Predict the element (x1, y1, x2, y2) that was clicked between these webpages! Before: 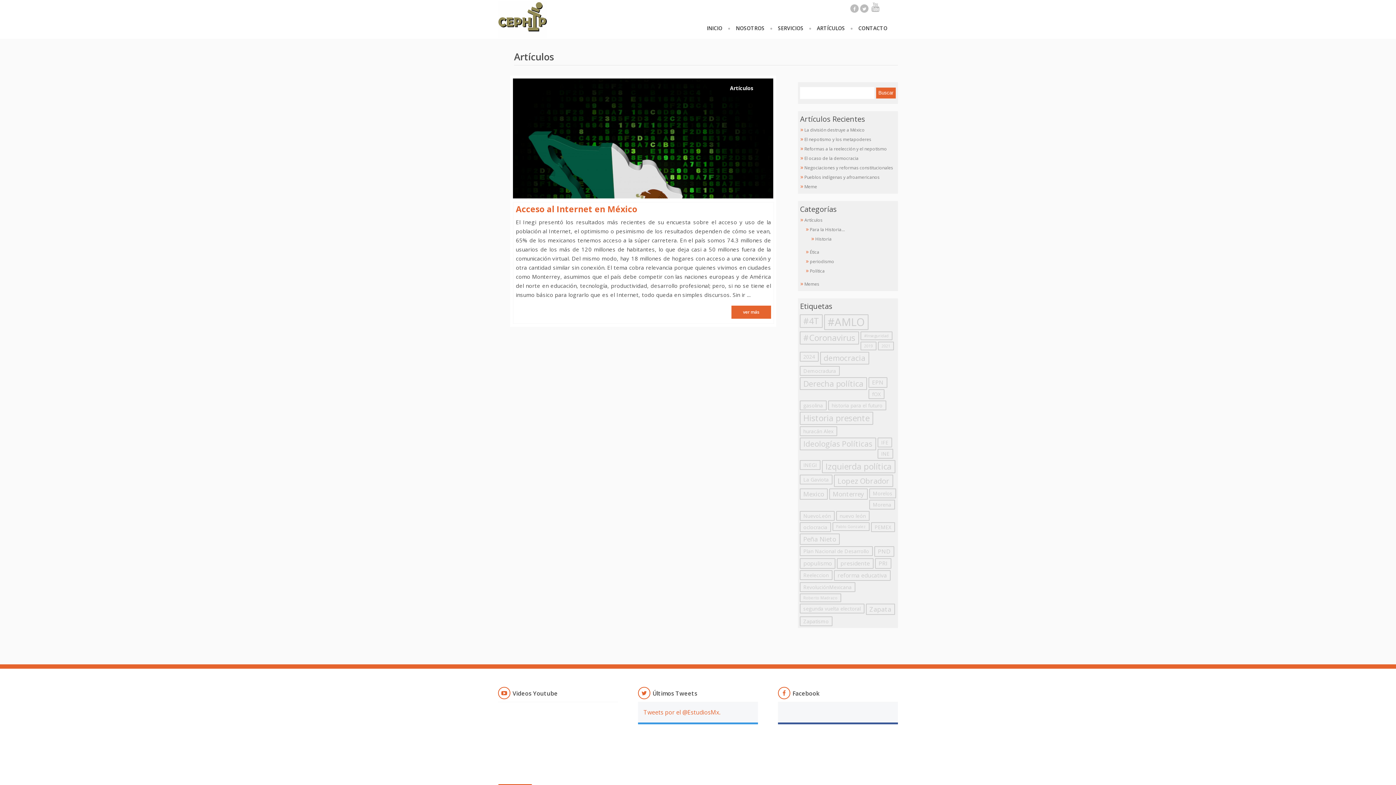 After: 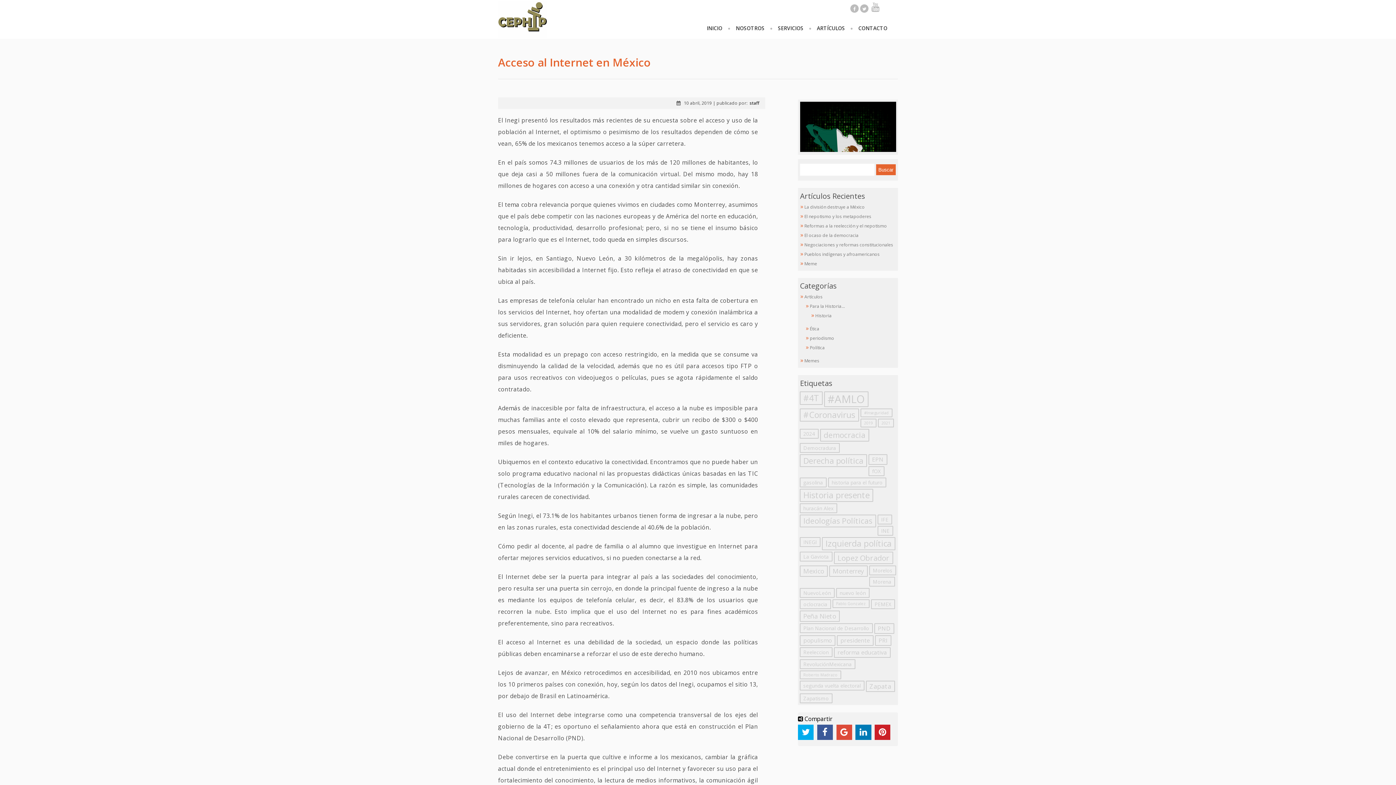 Action: label: ver más bbox: (731, 305, 771, 319)